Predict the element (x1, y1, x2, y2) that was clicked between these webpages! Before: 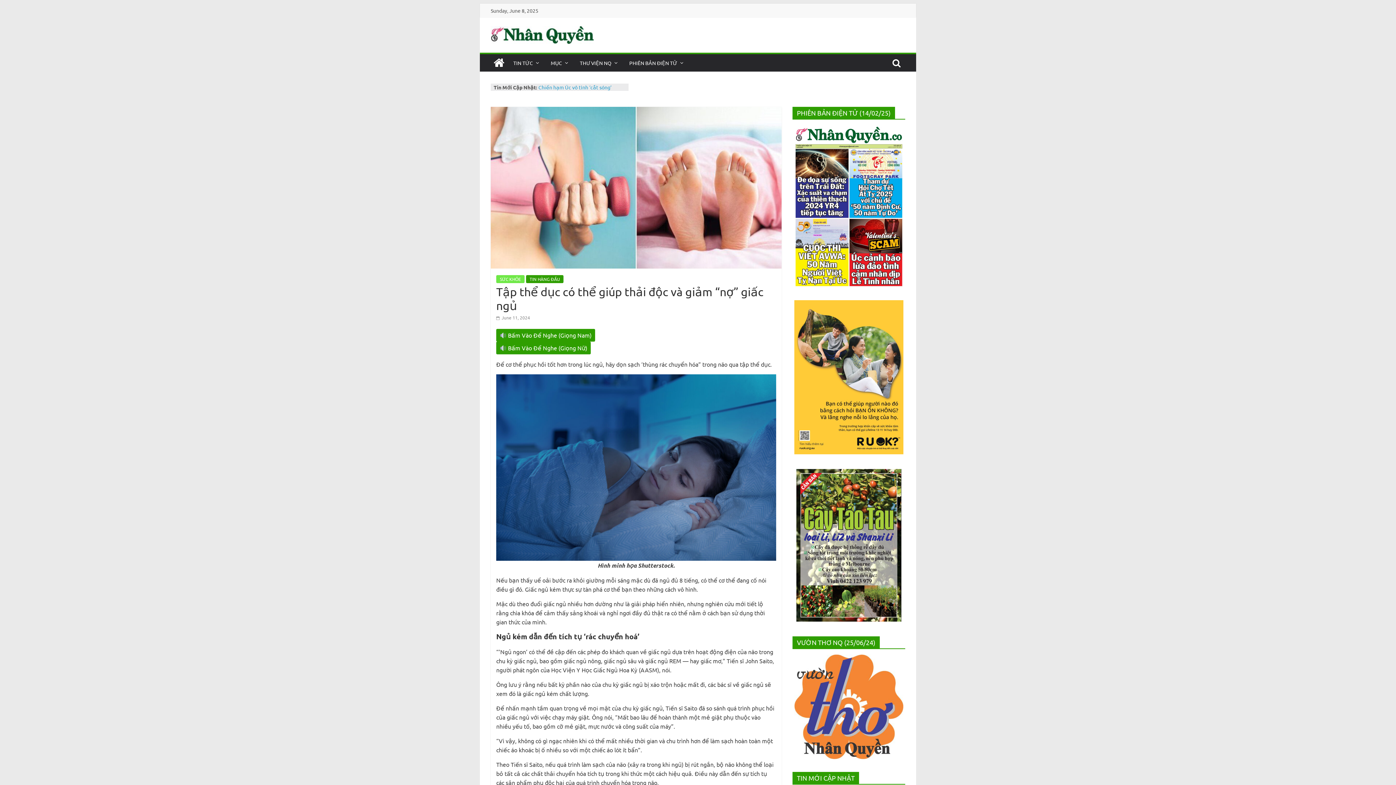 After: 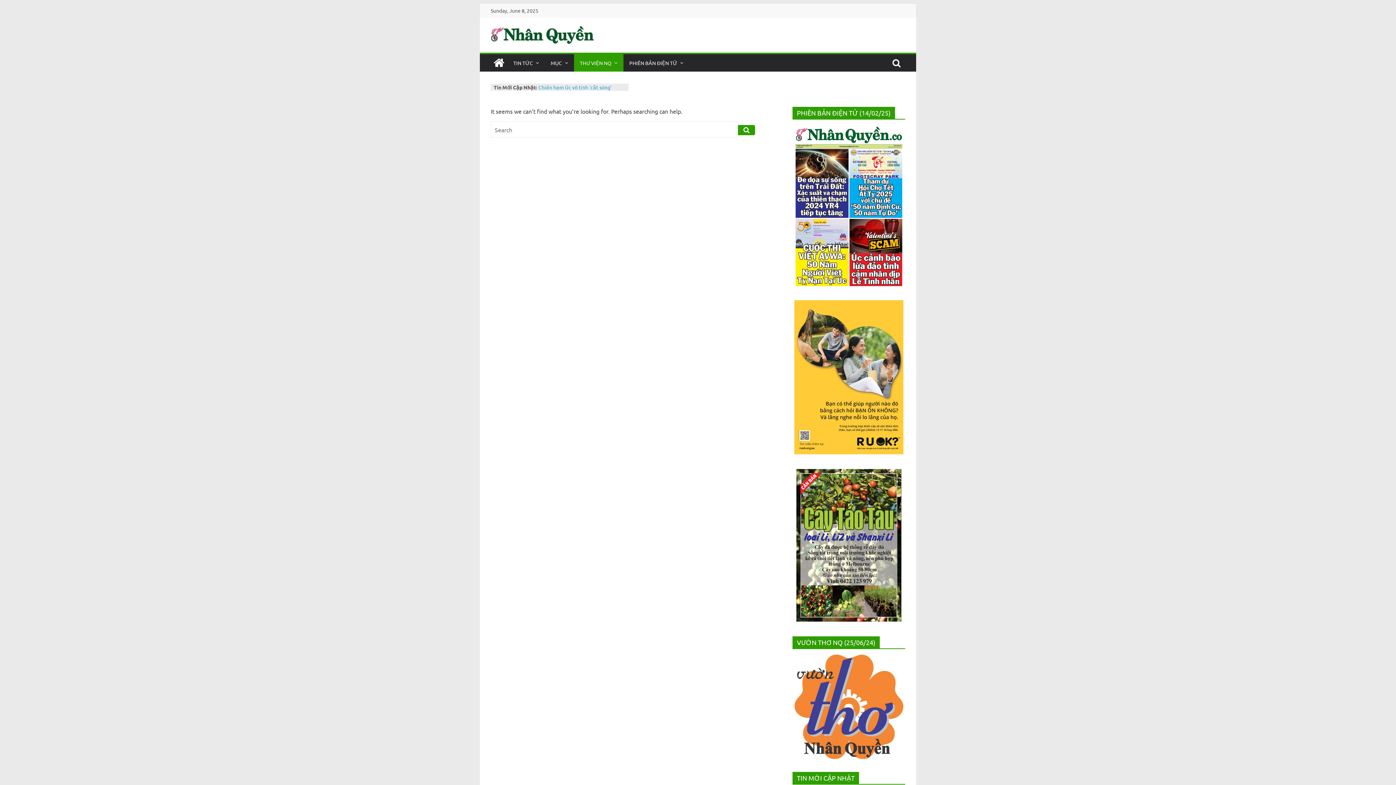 Action: bbox: (574, 54, 623, 71) label: THƯ VIỆN NQ